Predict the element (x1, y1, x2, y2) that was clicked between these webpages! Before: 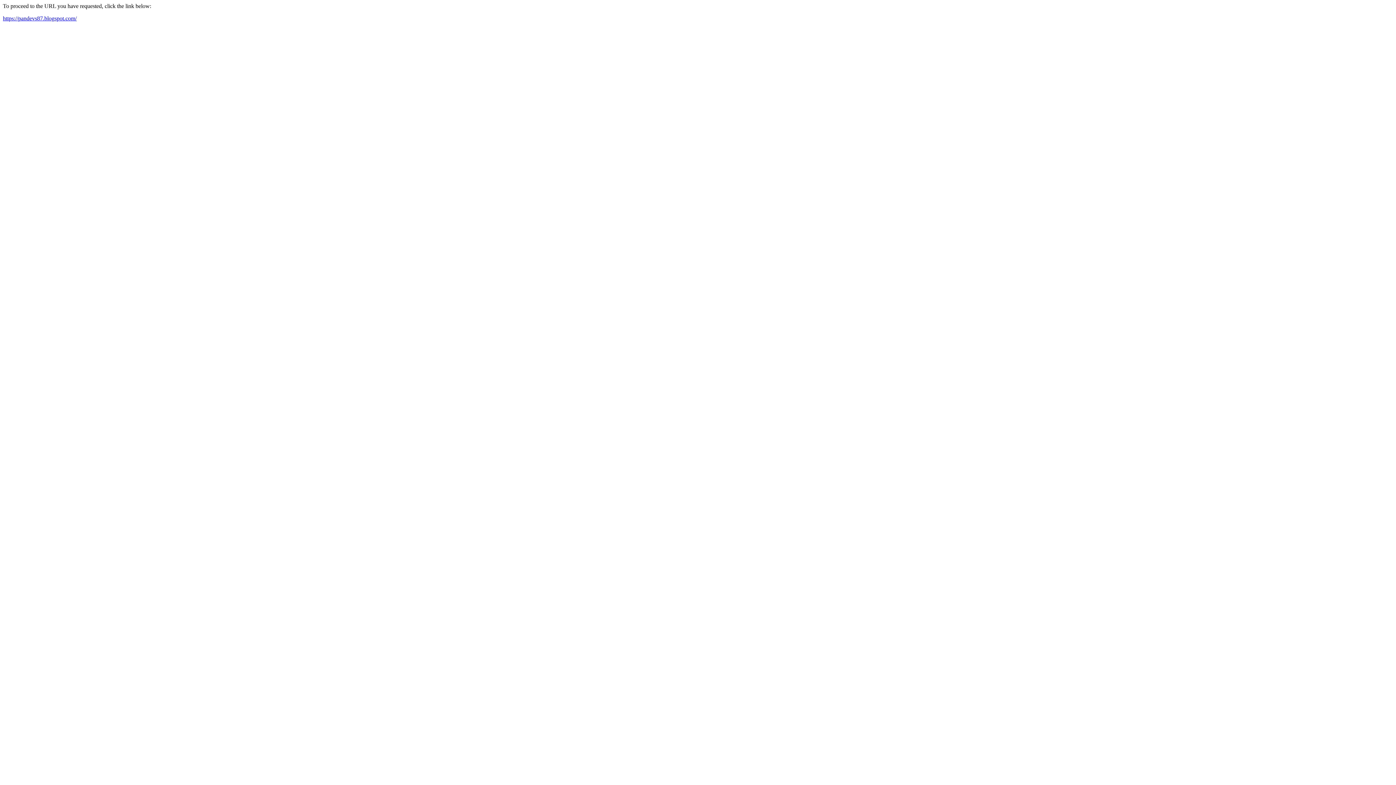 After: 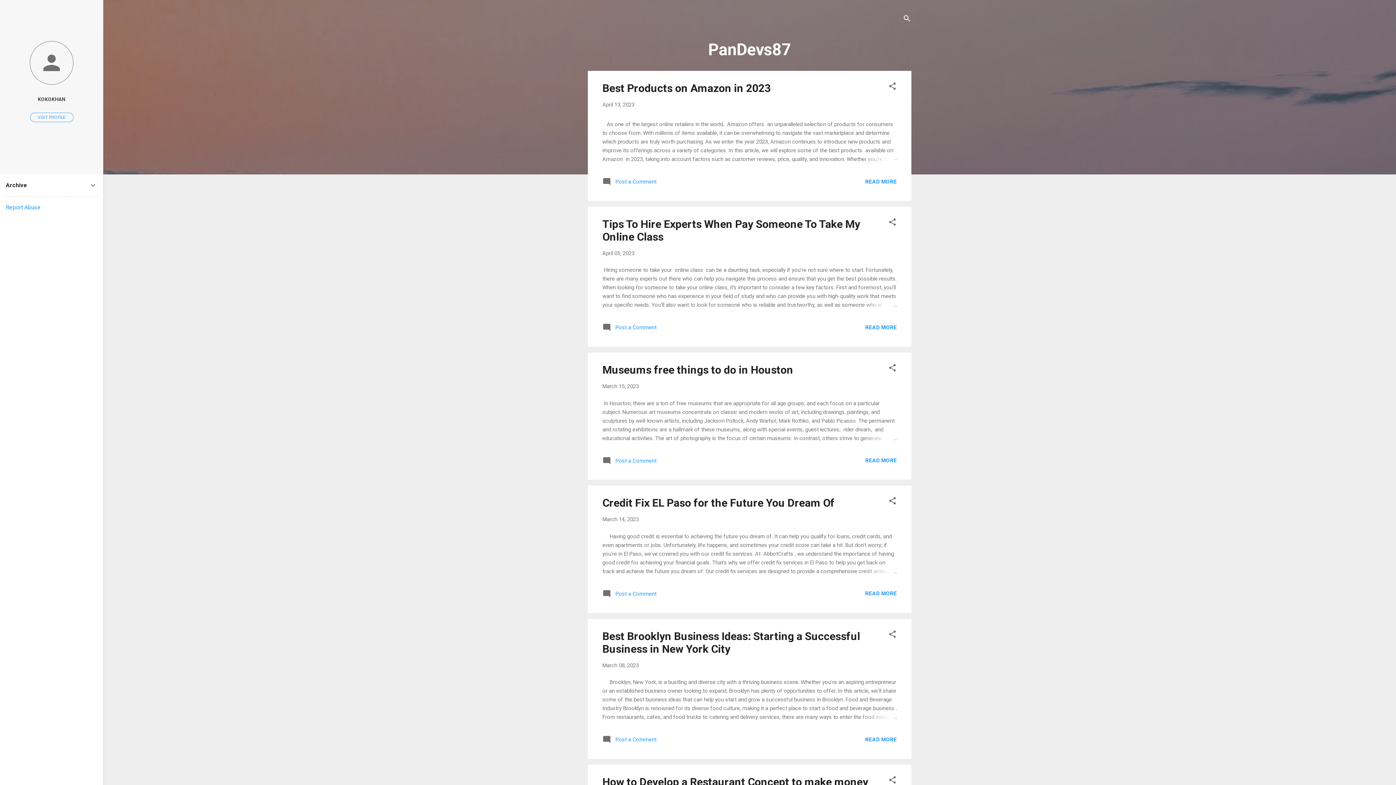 Action: label: https://pandevs87.blogspot.com/ bbox: (2, 15, 76, 21)